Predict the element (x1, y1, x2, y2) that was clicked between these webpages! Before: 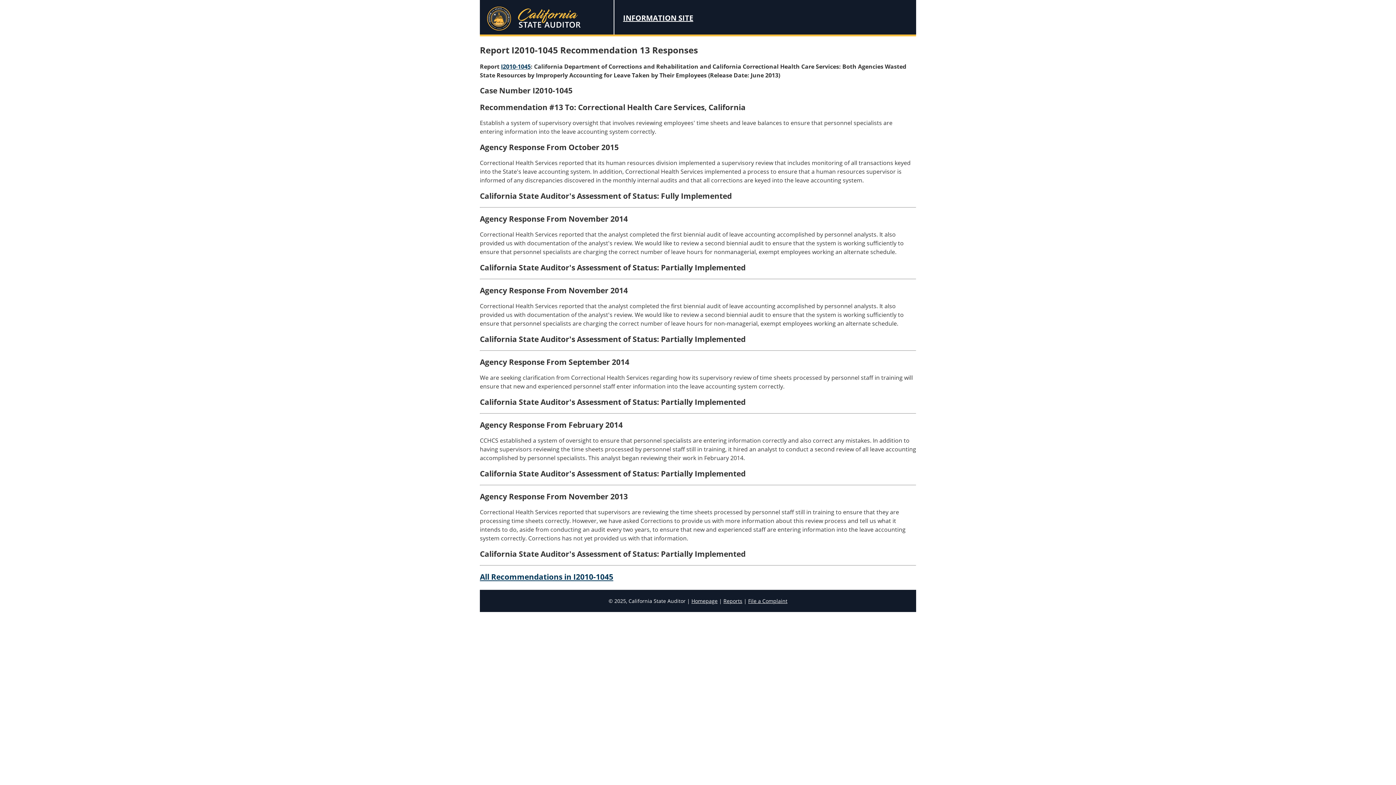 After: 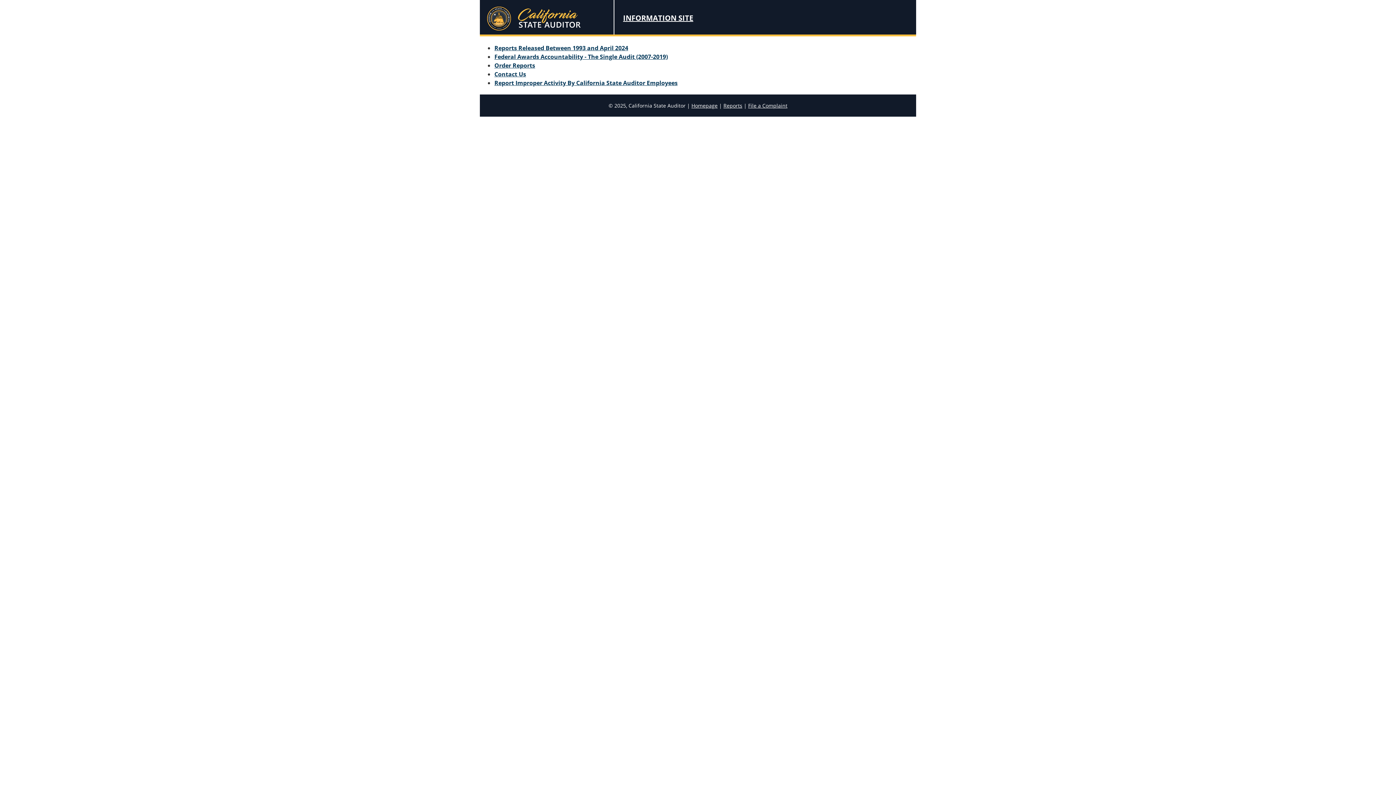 Action: label: INFORMATION SITE bbox: (623, 13, 693, 22)